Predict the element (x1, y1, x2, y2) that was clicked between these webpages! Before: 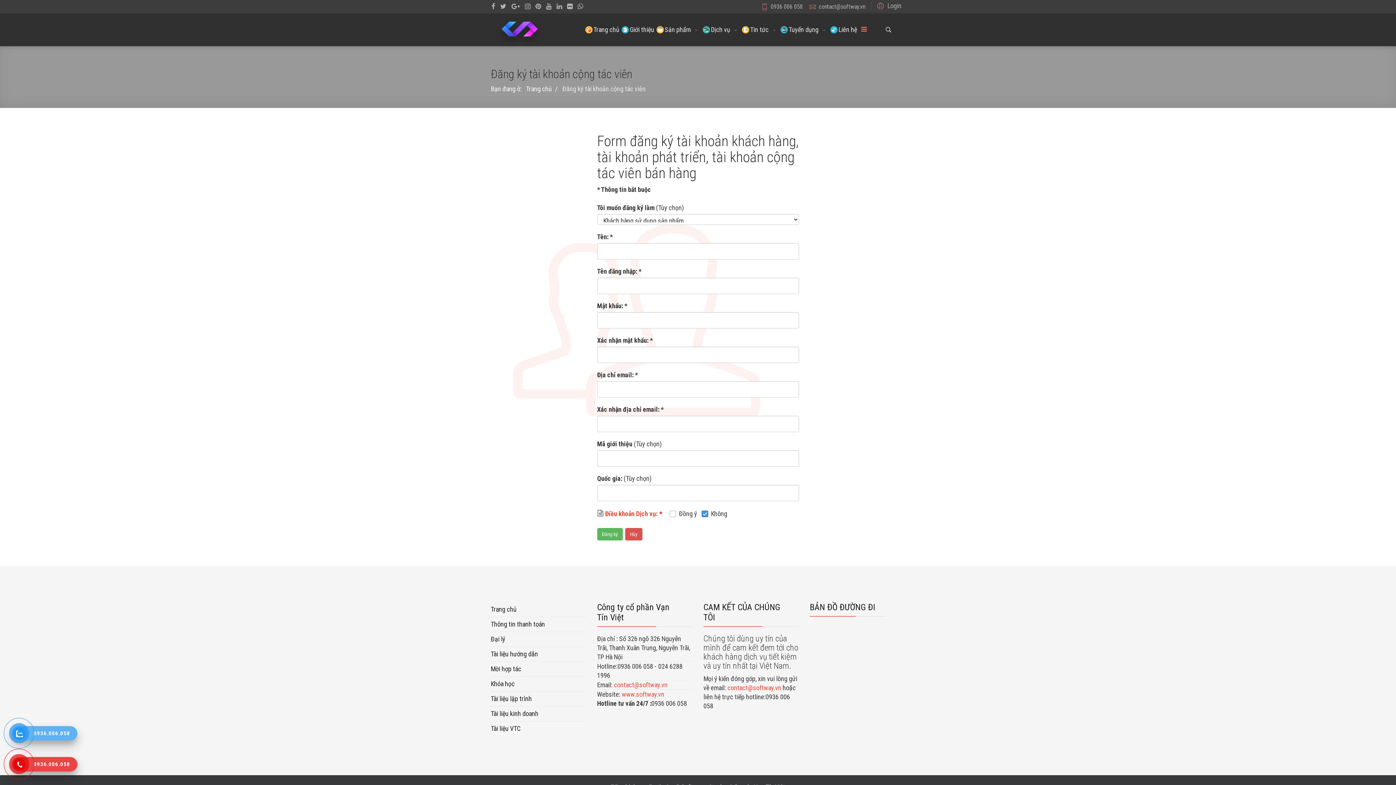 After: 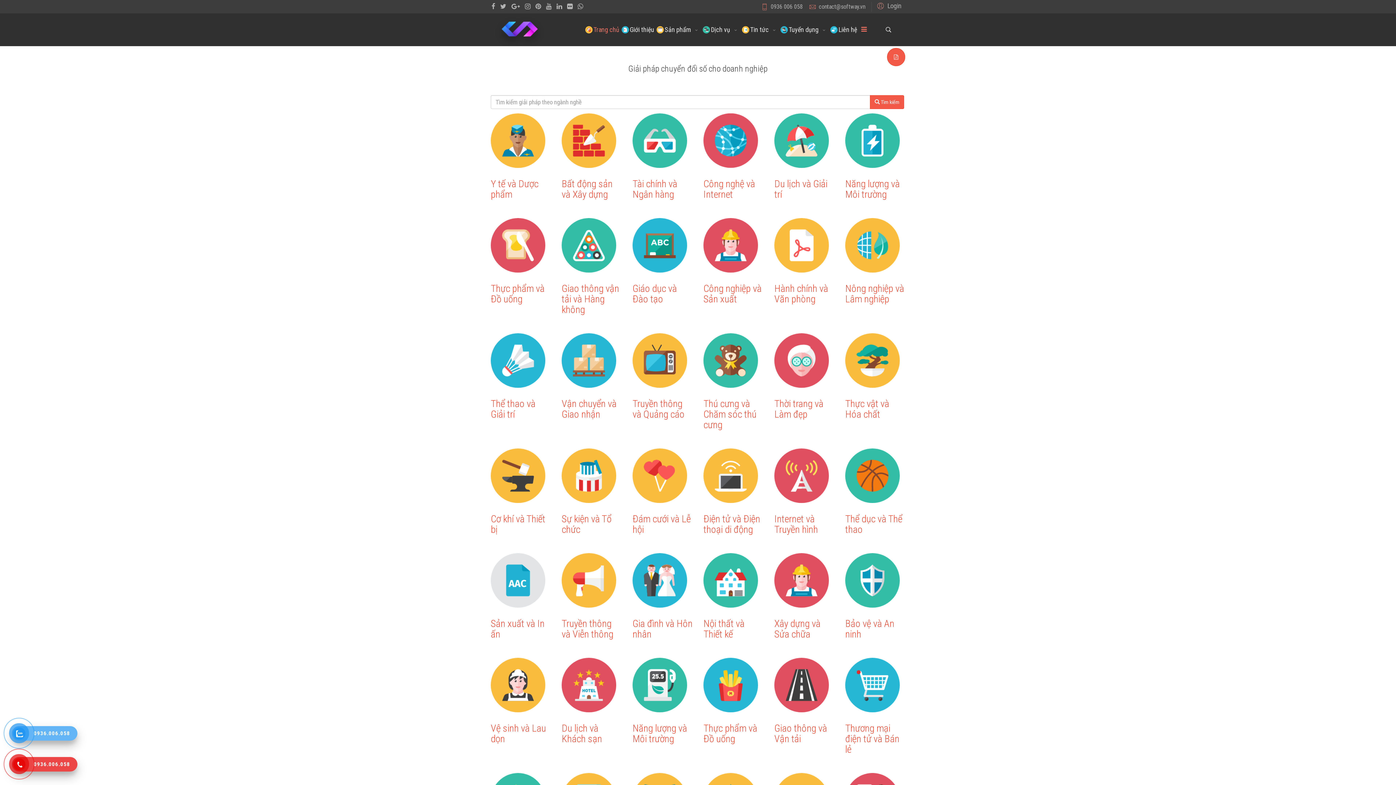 Action: bbox: (490, 602, 586, 617) label: Trang chủ